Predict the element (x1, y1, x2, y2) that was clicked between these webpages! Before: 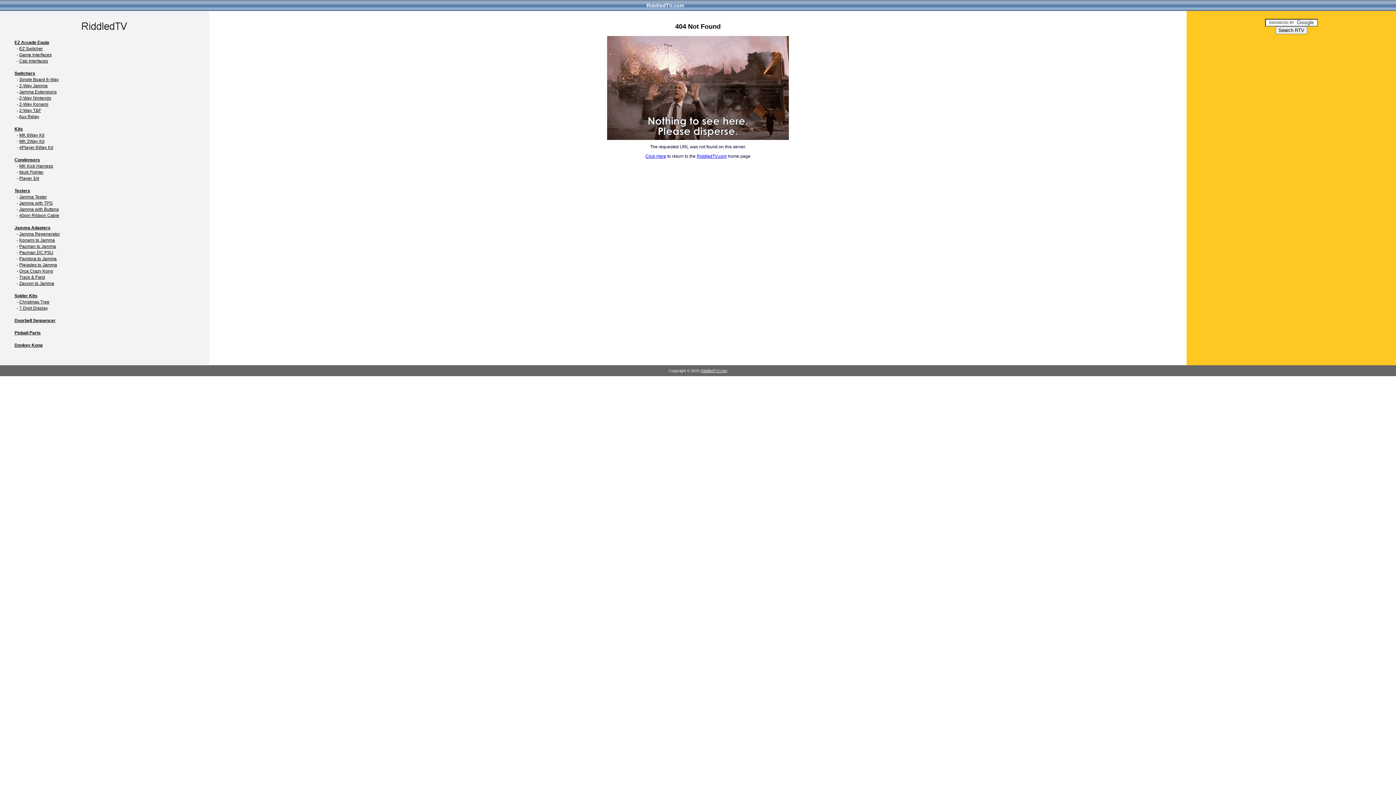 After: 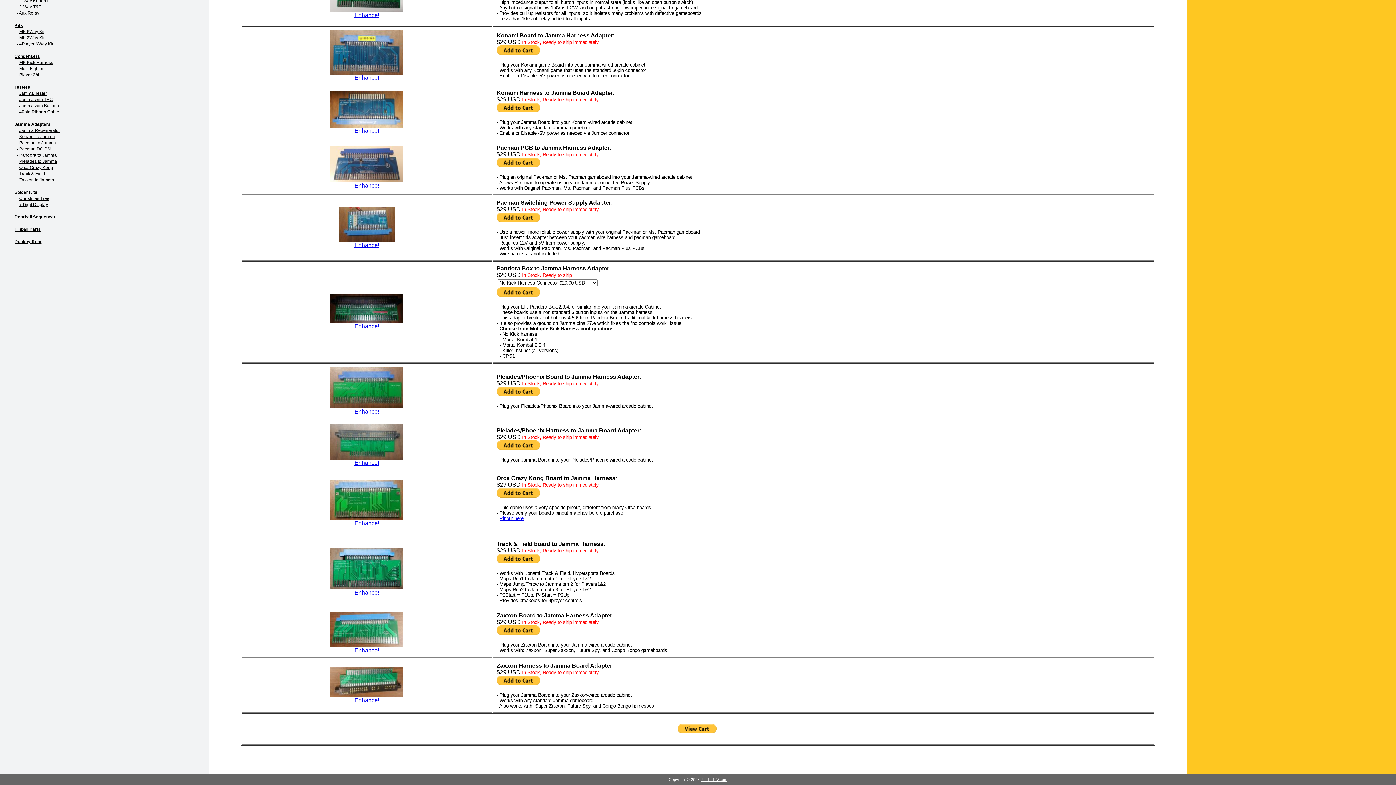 Action: label: Pandora to Jamma bbox: (19, 256, 56, 261)